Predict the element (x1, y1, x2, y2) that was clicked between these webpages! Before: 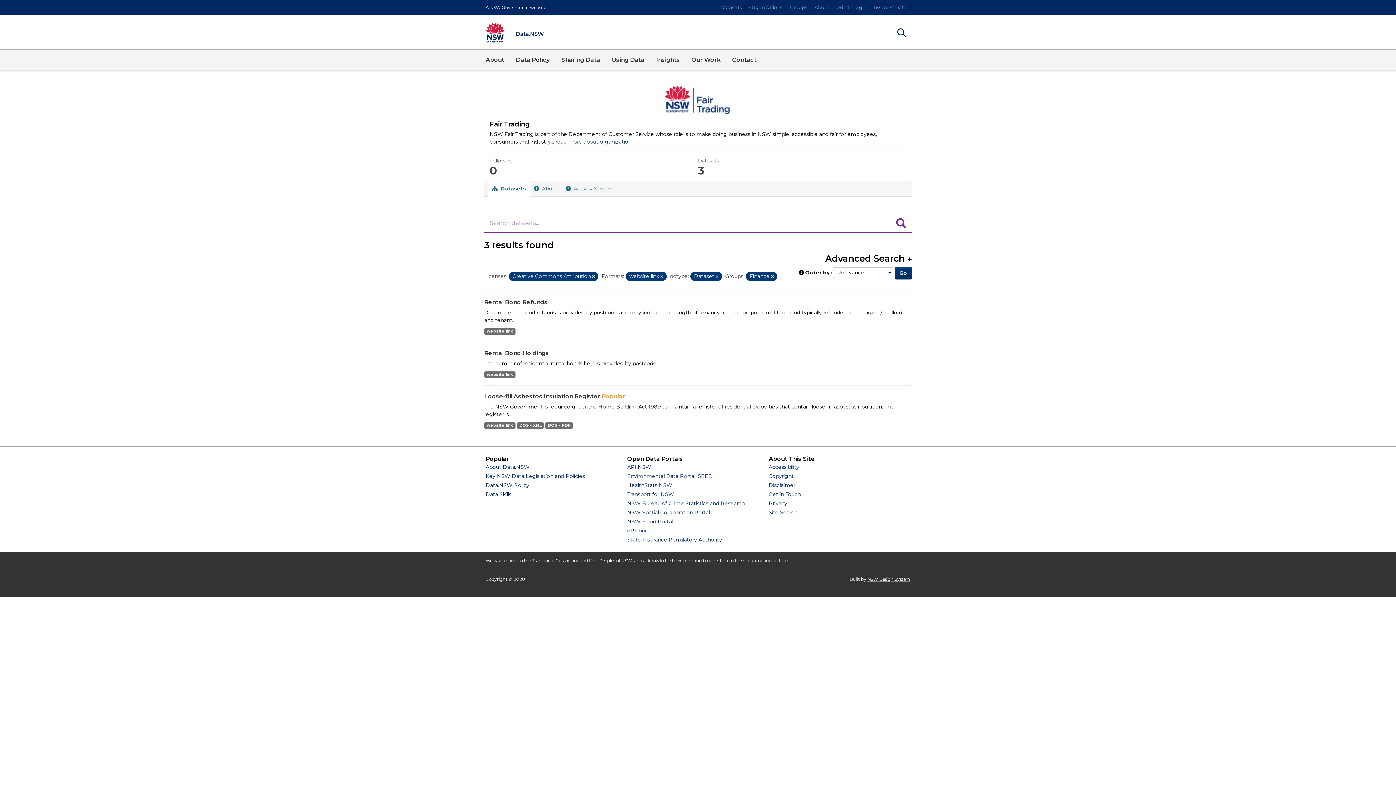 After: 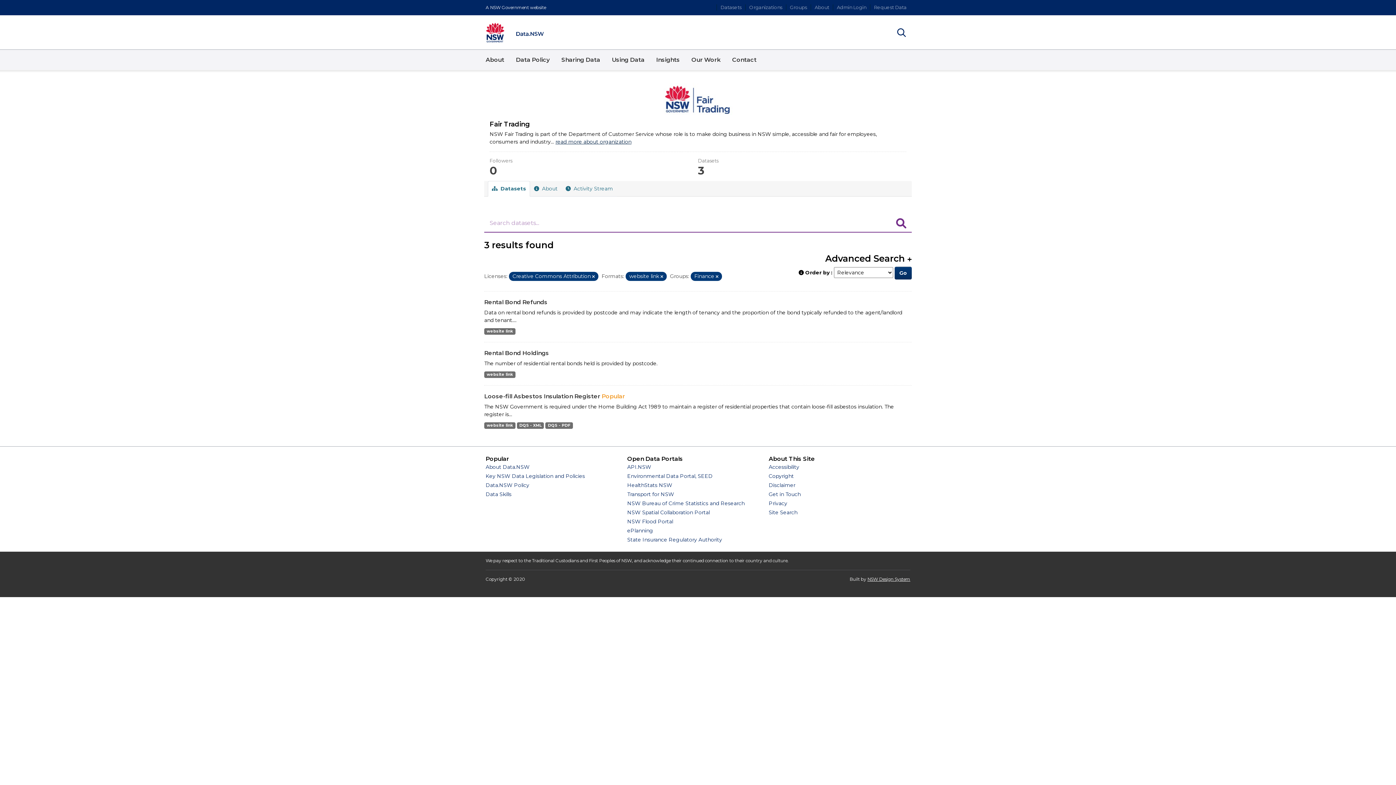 Action: label: Remove item bbox: (716, 274, 718, 279)